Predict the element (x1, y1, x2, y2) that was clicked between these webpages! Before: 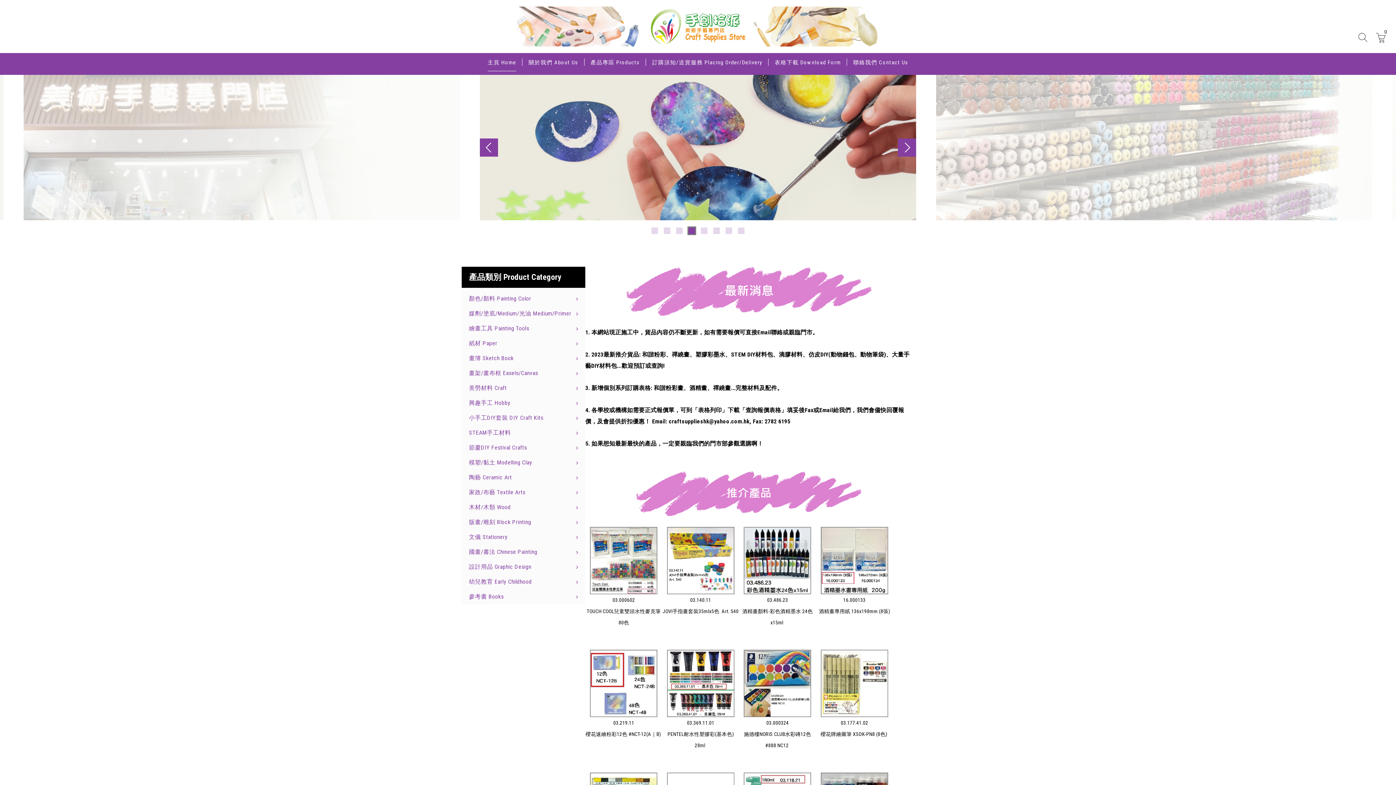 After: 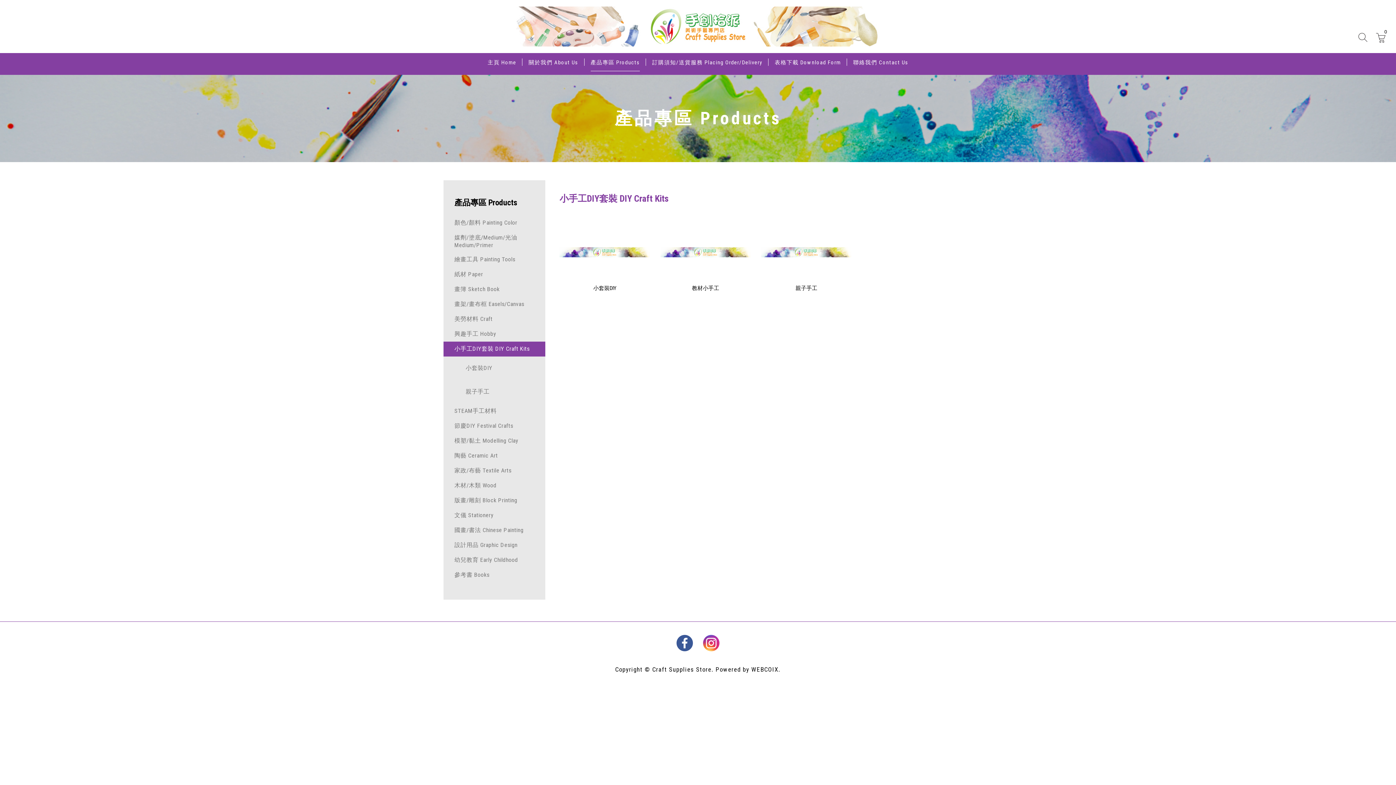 Action: bbox: (461, 410, 585, 425) label: 小手工DIY套裝 DIY Craft Kits